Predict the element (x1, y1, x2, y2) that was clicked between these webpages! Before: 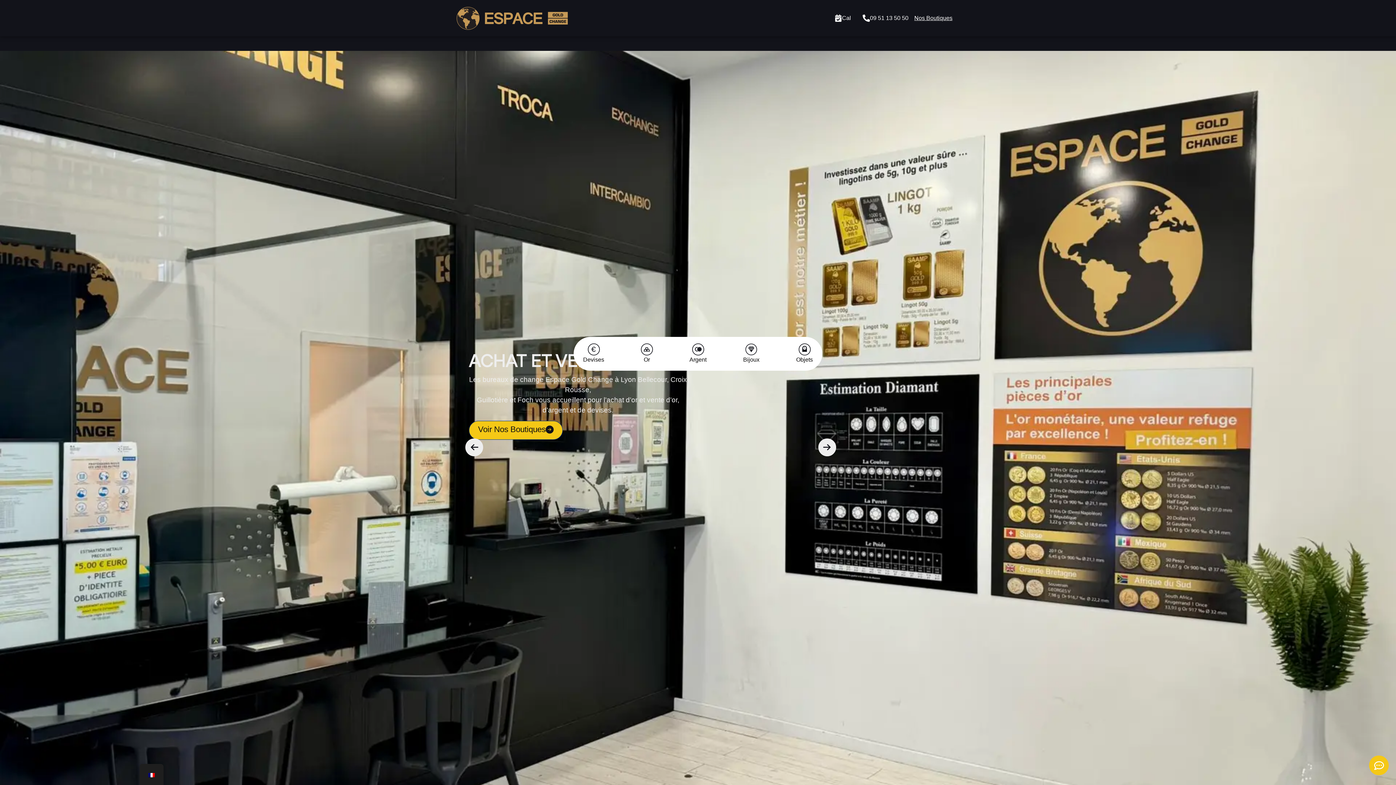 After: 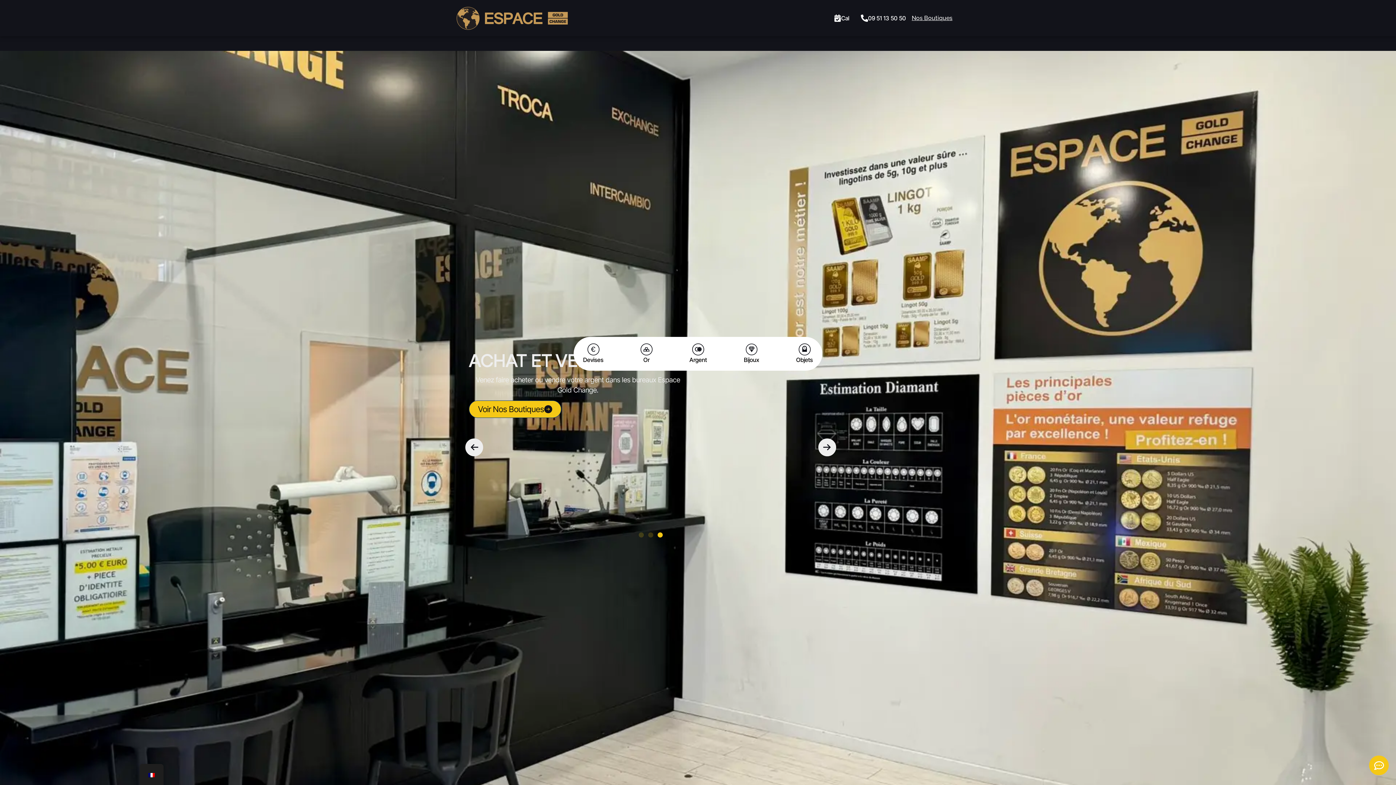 Action: bbox: (729, 19, 735, 28) label: Ouvrir Argent